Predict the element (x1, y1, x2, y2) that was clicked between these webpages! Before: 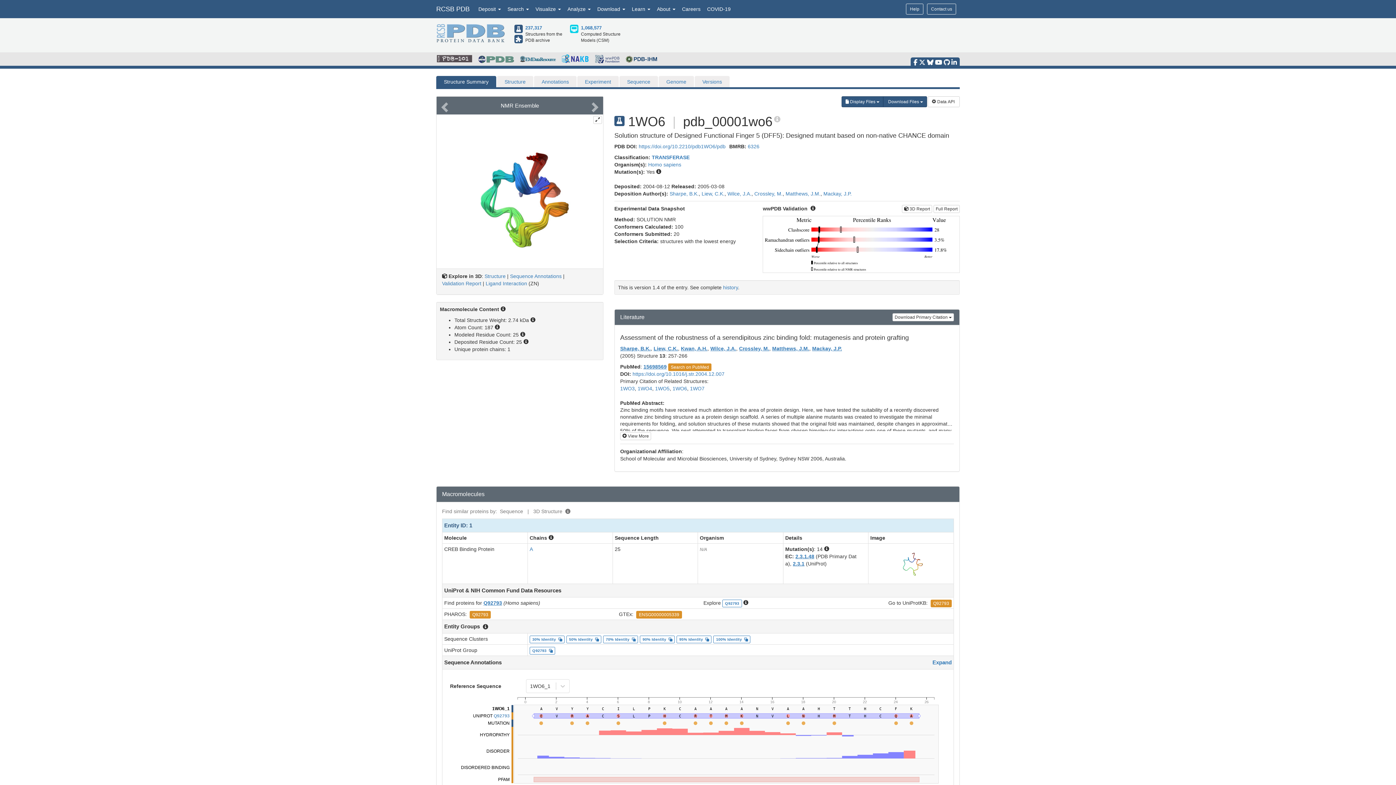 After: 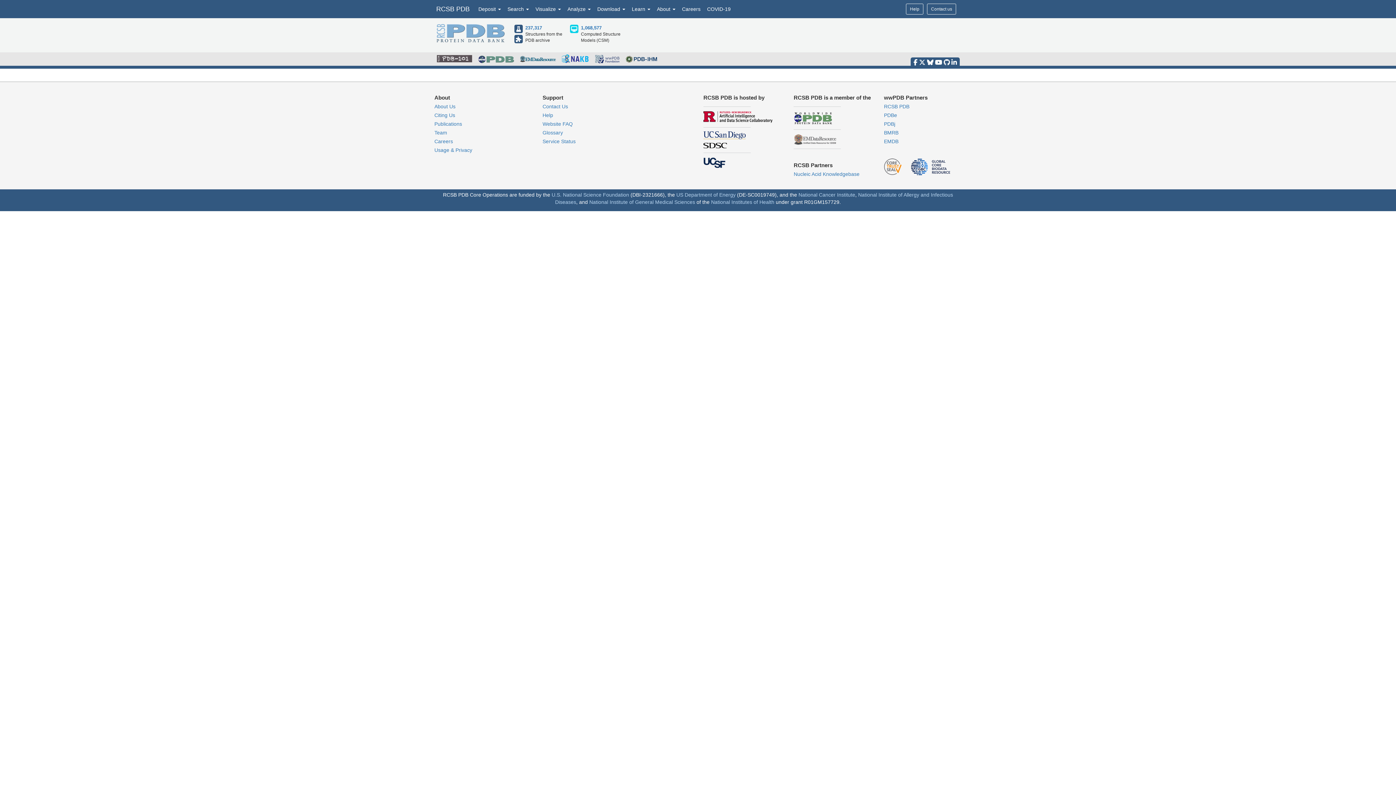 Action: bbox: (812, 345, 842, 351) label: Mackay, J.P.